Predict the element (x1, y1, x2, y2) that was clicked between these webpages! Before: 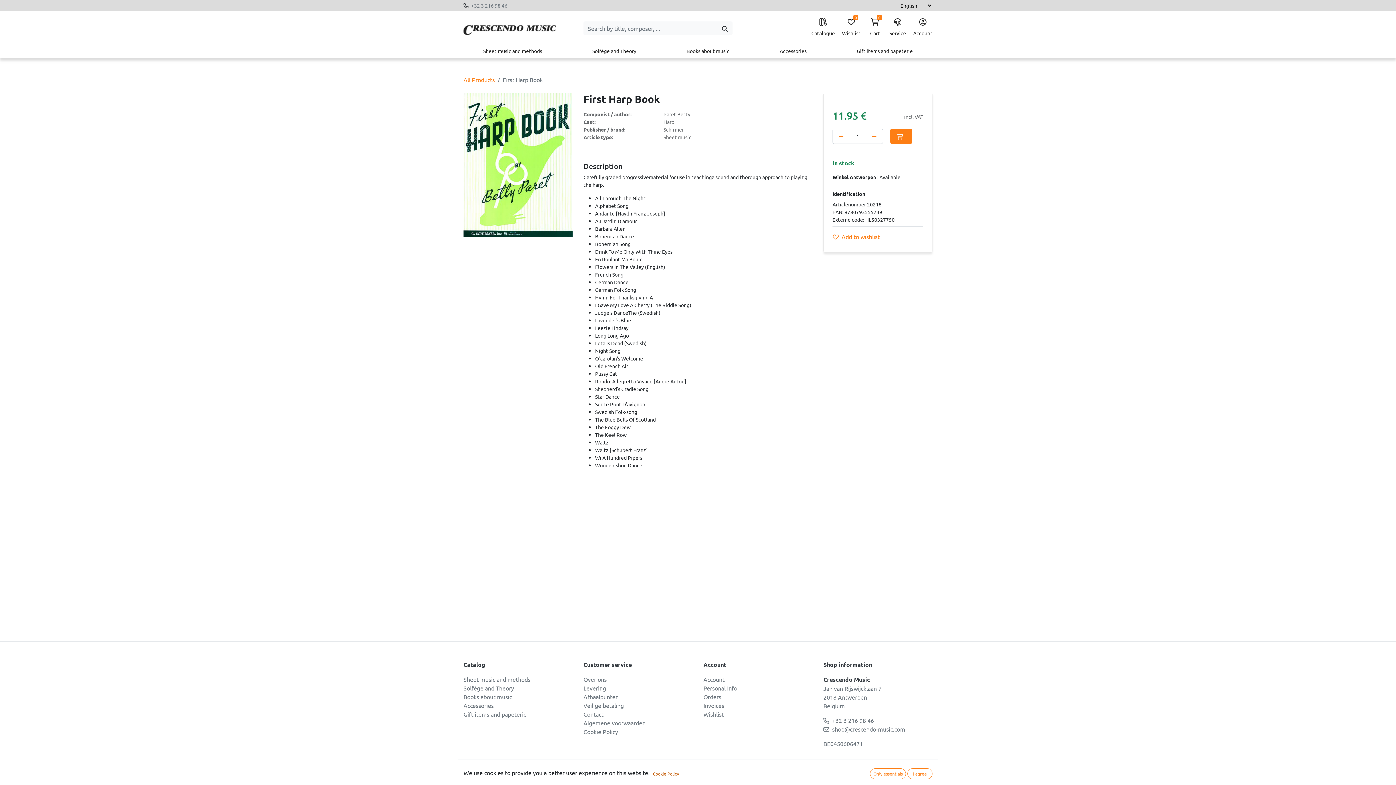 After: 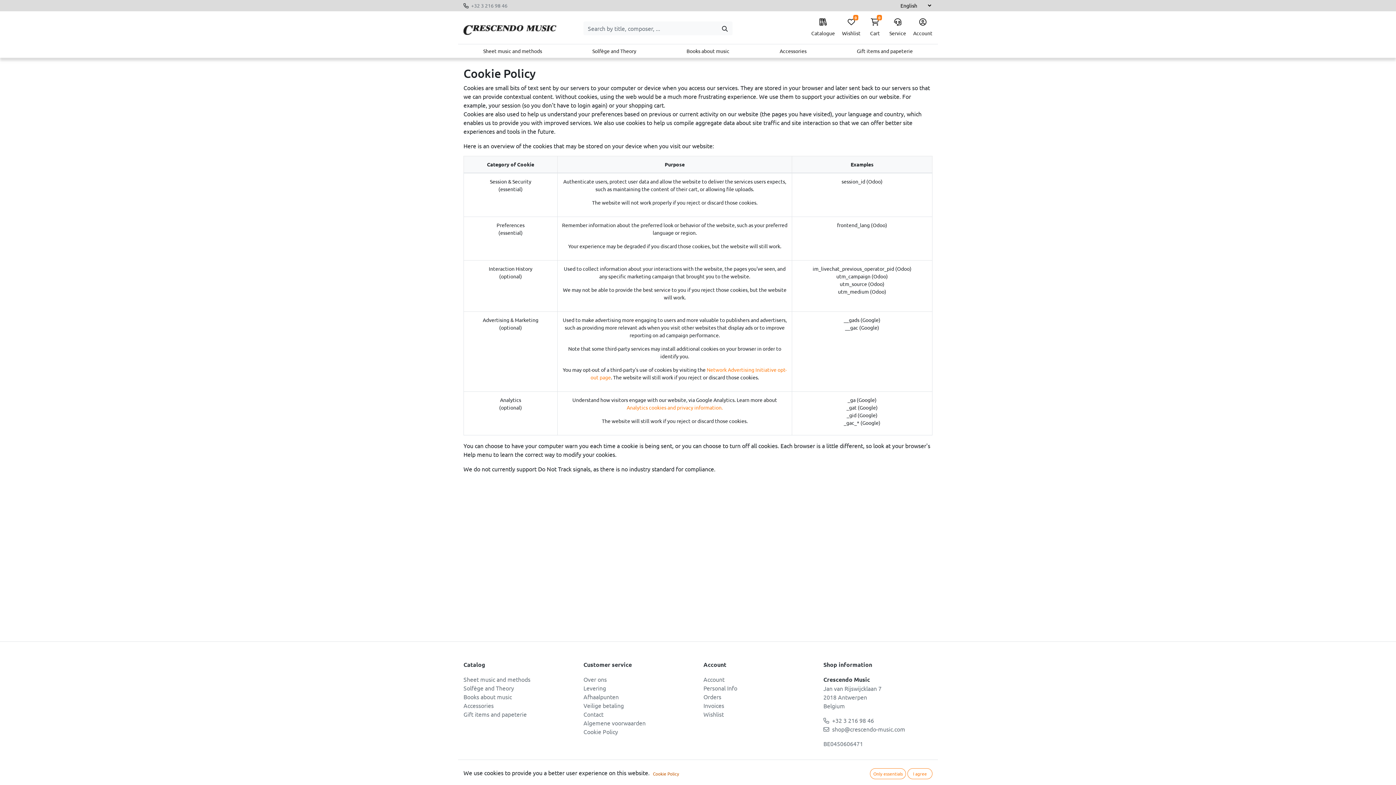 Action: bbox: (583, 728, 618, 735) label: Cookie Policy